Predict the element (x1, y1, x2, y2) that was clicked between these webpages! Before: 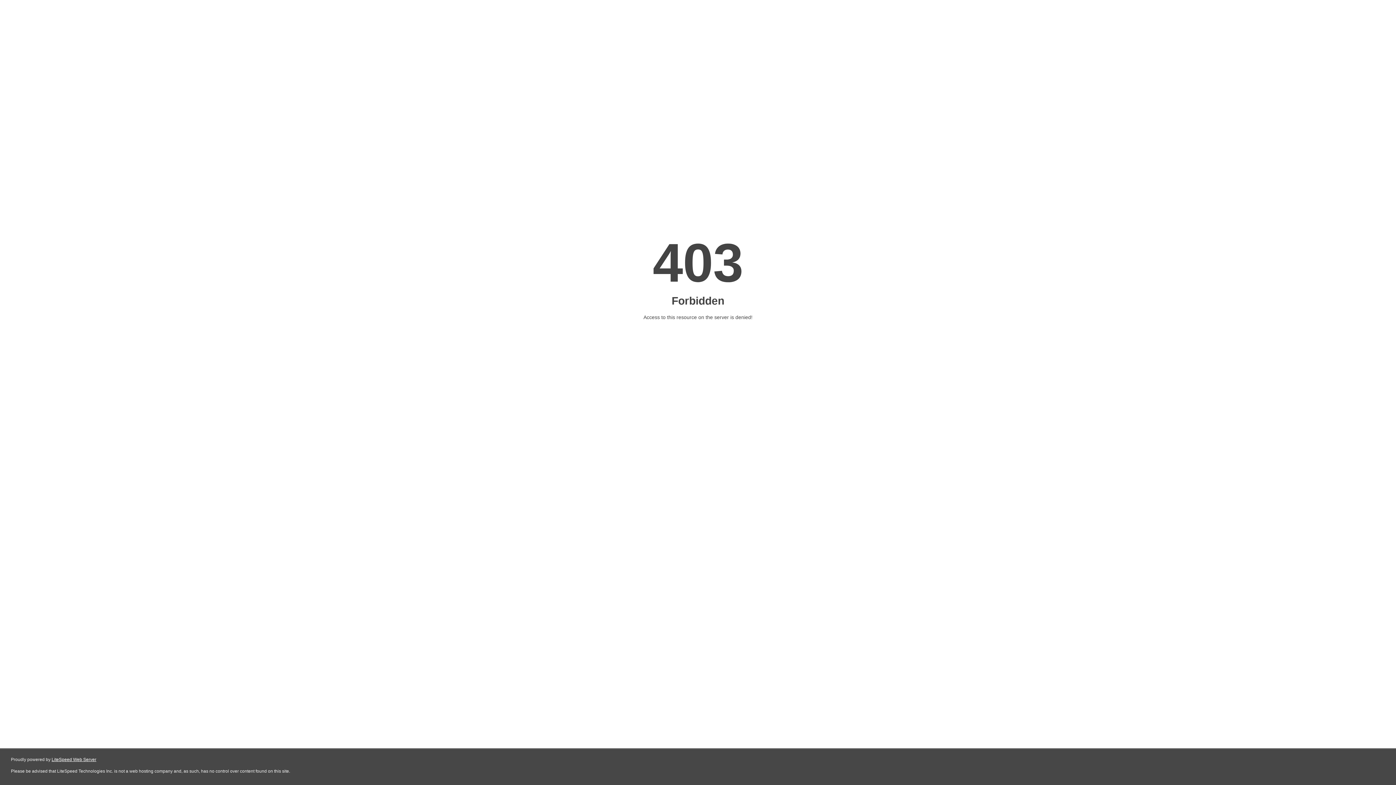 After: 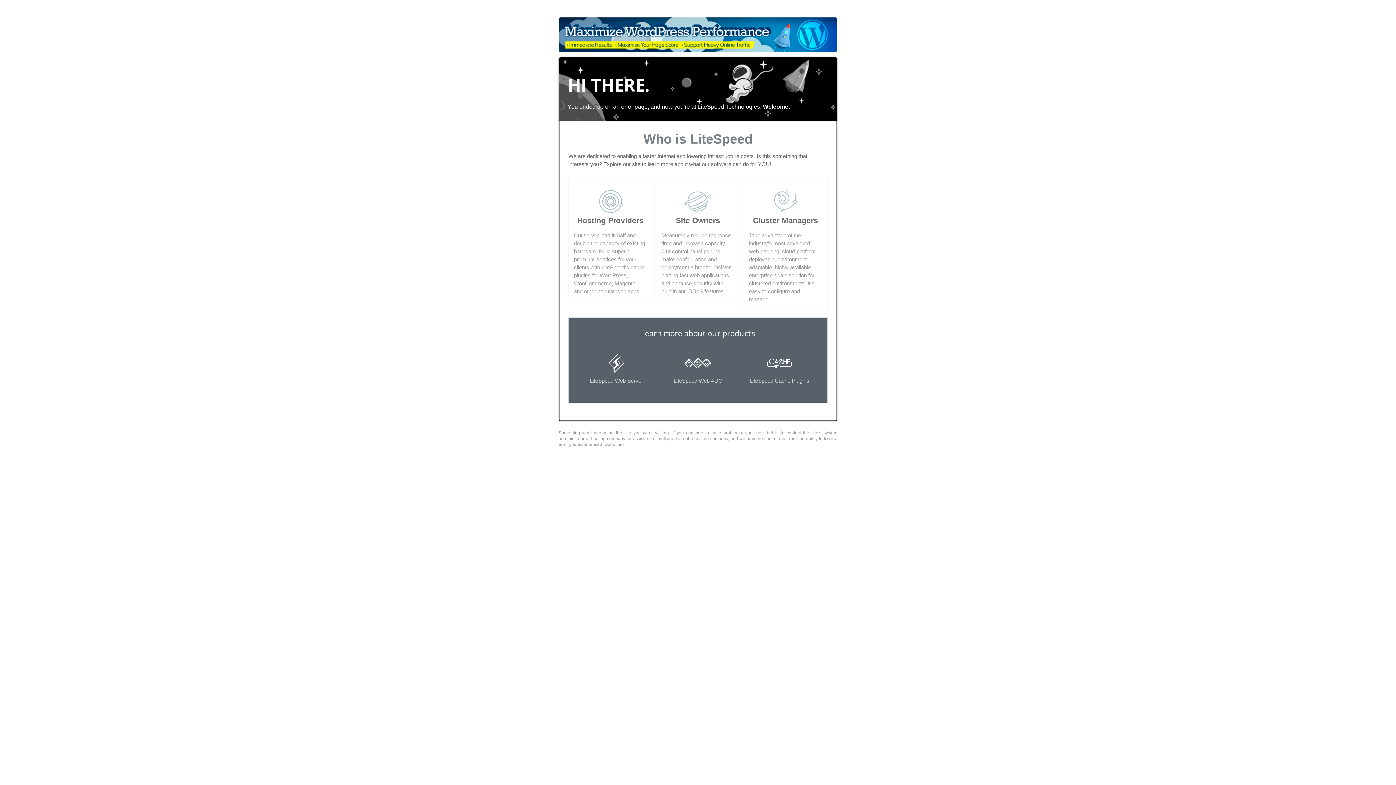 Action: label: LiteSpeed Web Server bbox: (51, 757, 96, 762)